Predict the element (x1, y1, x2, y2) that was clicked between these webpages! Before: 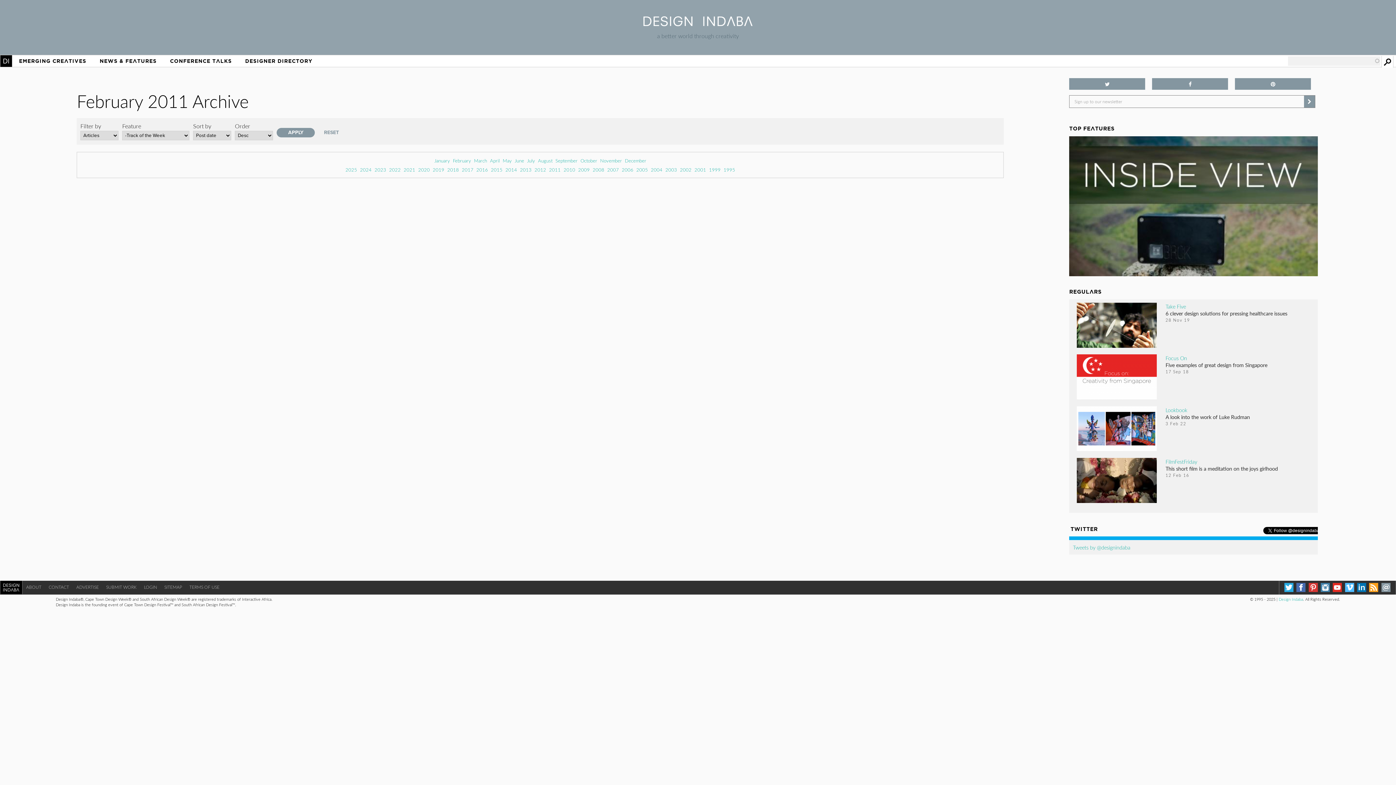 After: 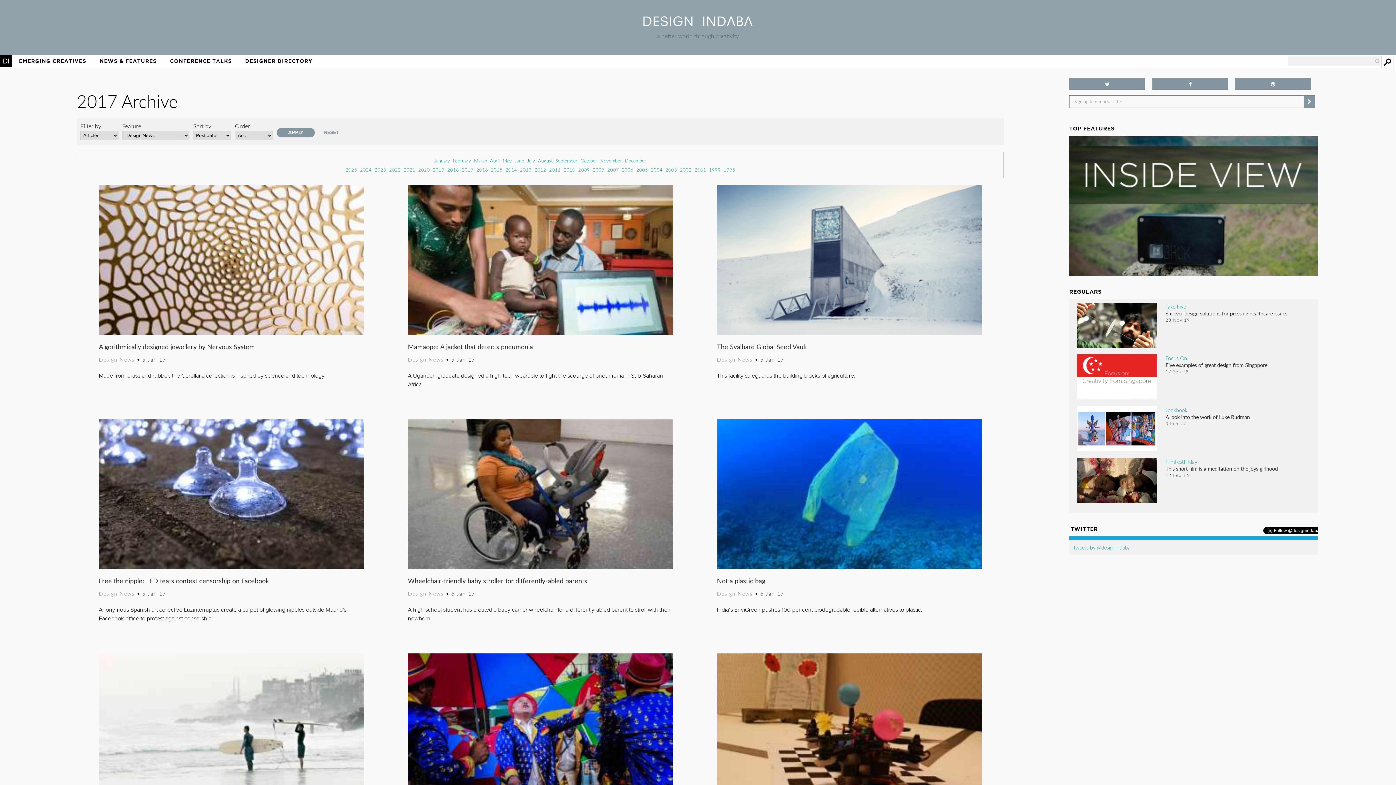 Action: label: 2017 bbox: (460, 172, 475, 181)